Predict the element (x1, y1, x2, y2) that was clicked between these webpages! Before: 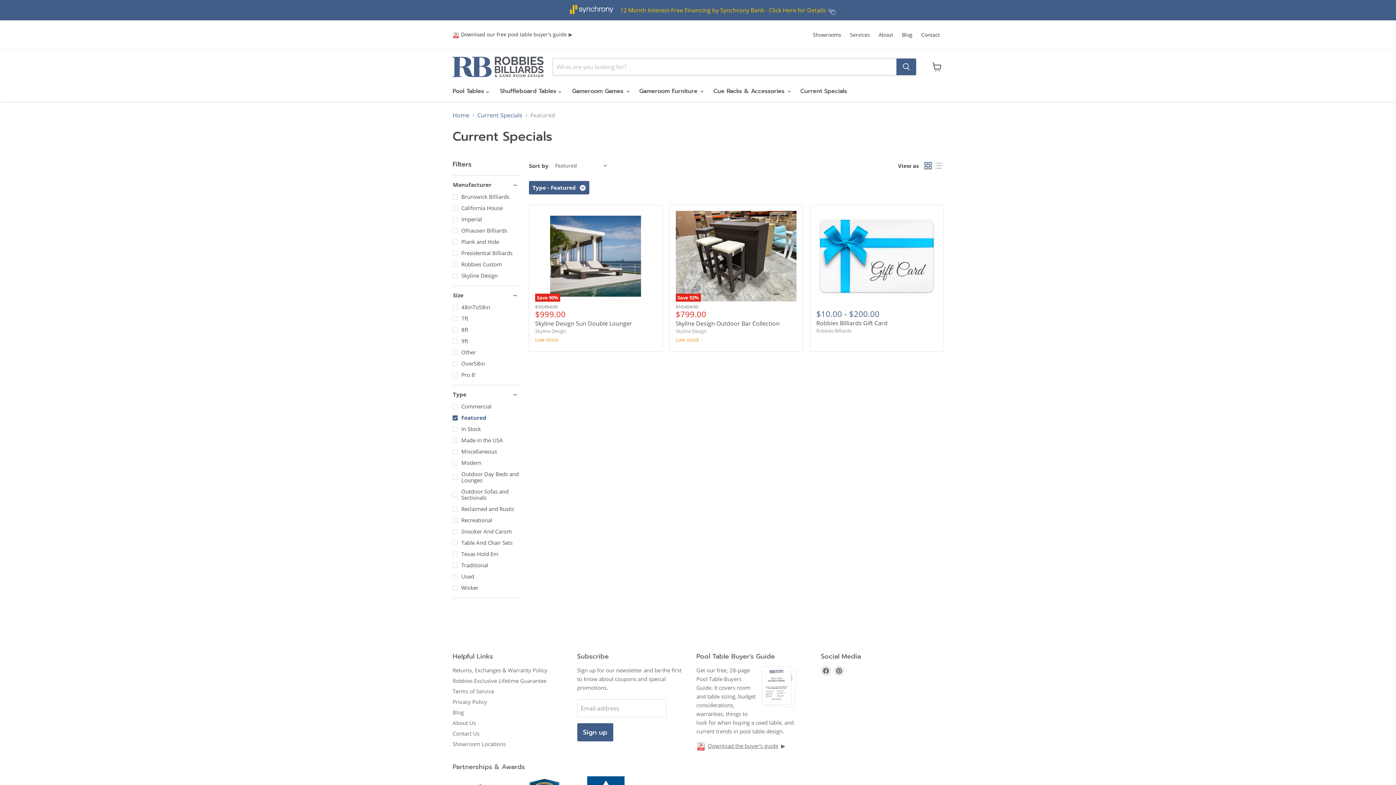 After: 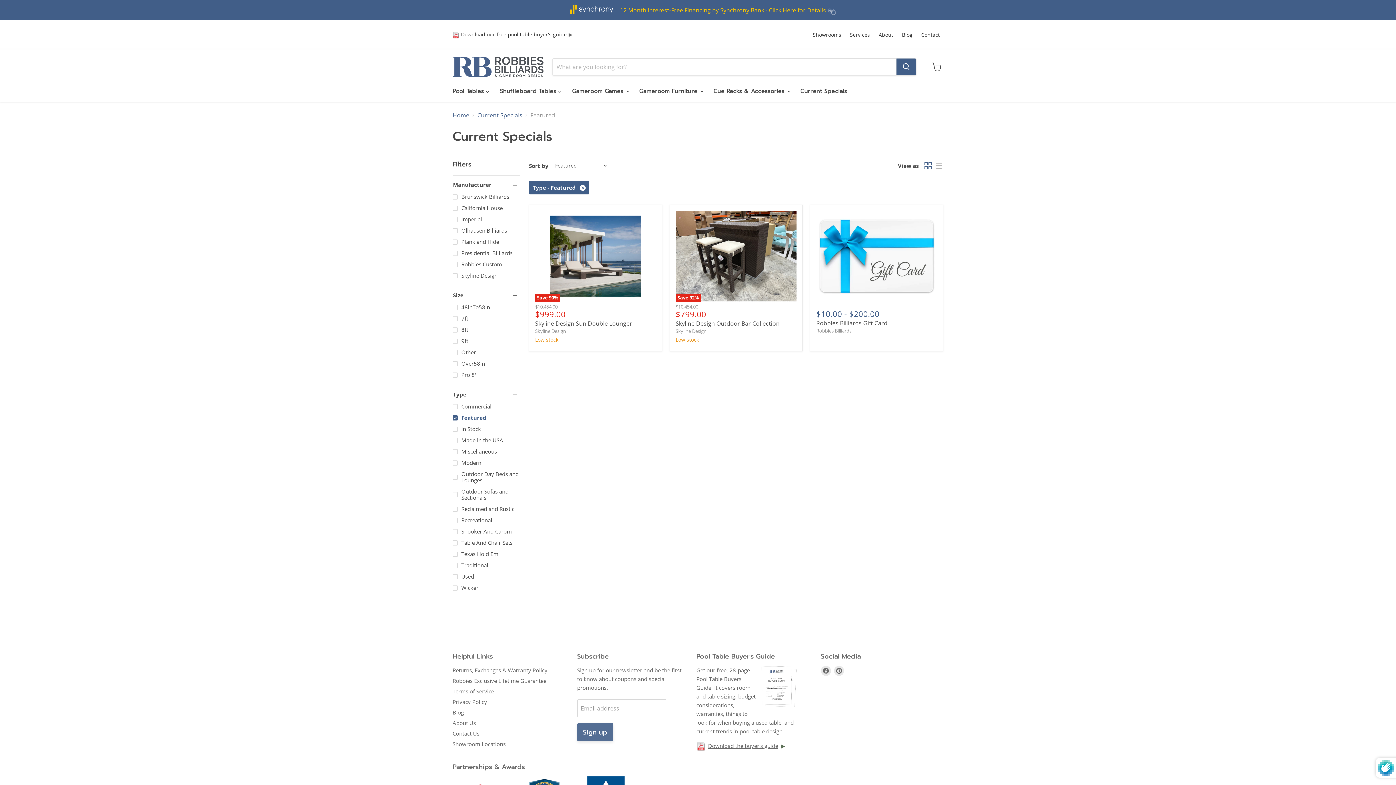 Action: bbox: (577, 723, 613, 741) label: Sign up